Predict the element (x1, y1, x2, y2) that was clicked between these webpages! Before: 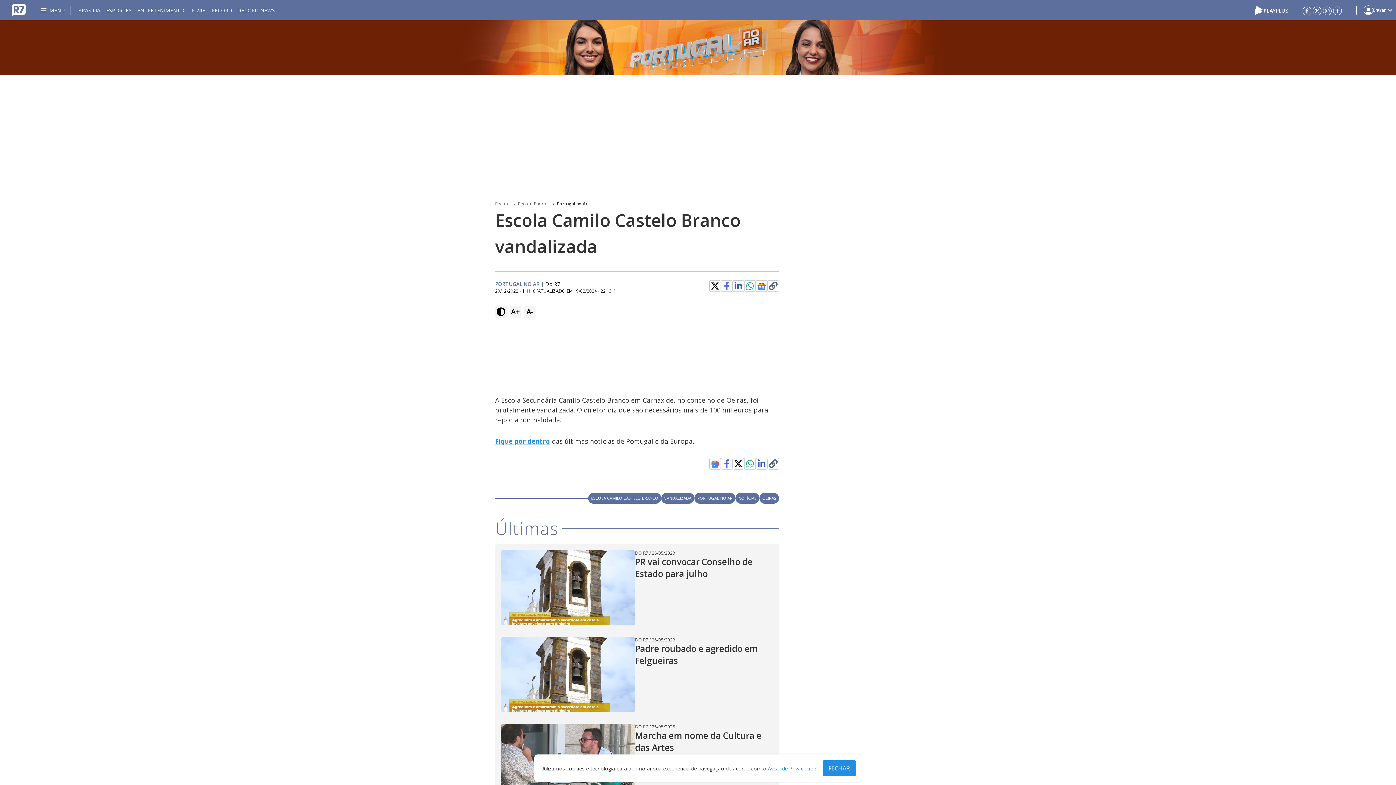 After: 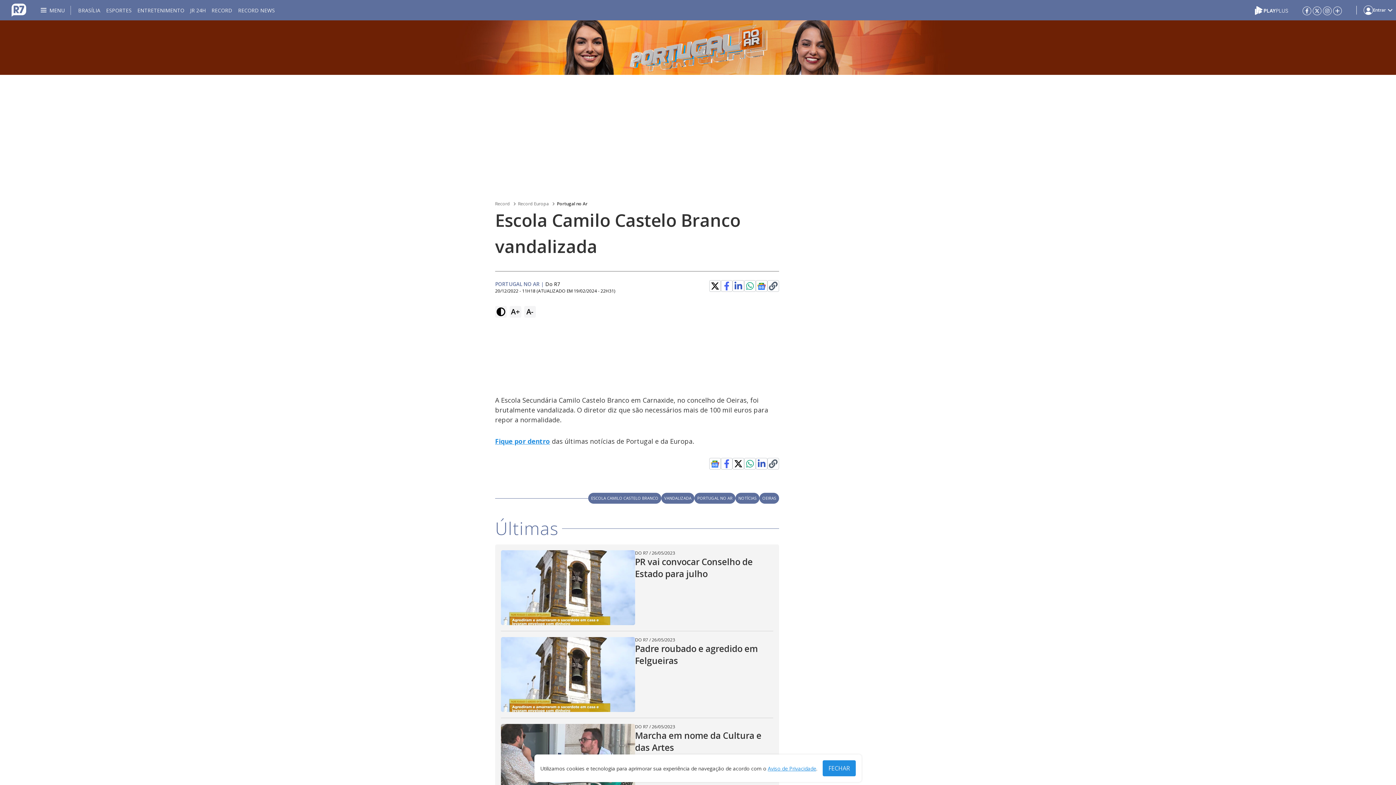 Action: bbox: (769, 459, 777, 468) label: Clique para copiar o link de compartilhamento